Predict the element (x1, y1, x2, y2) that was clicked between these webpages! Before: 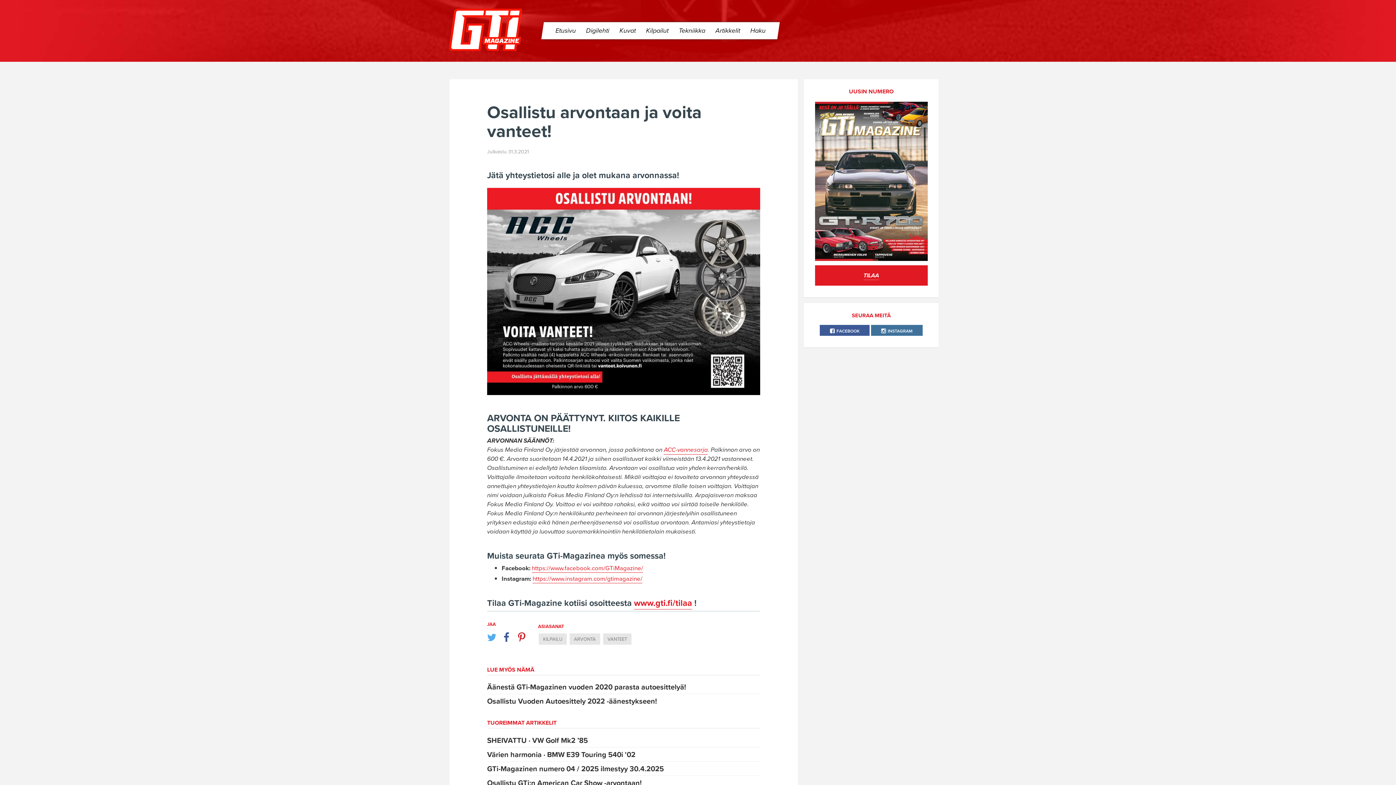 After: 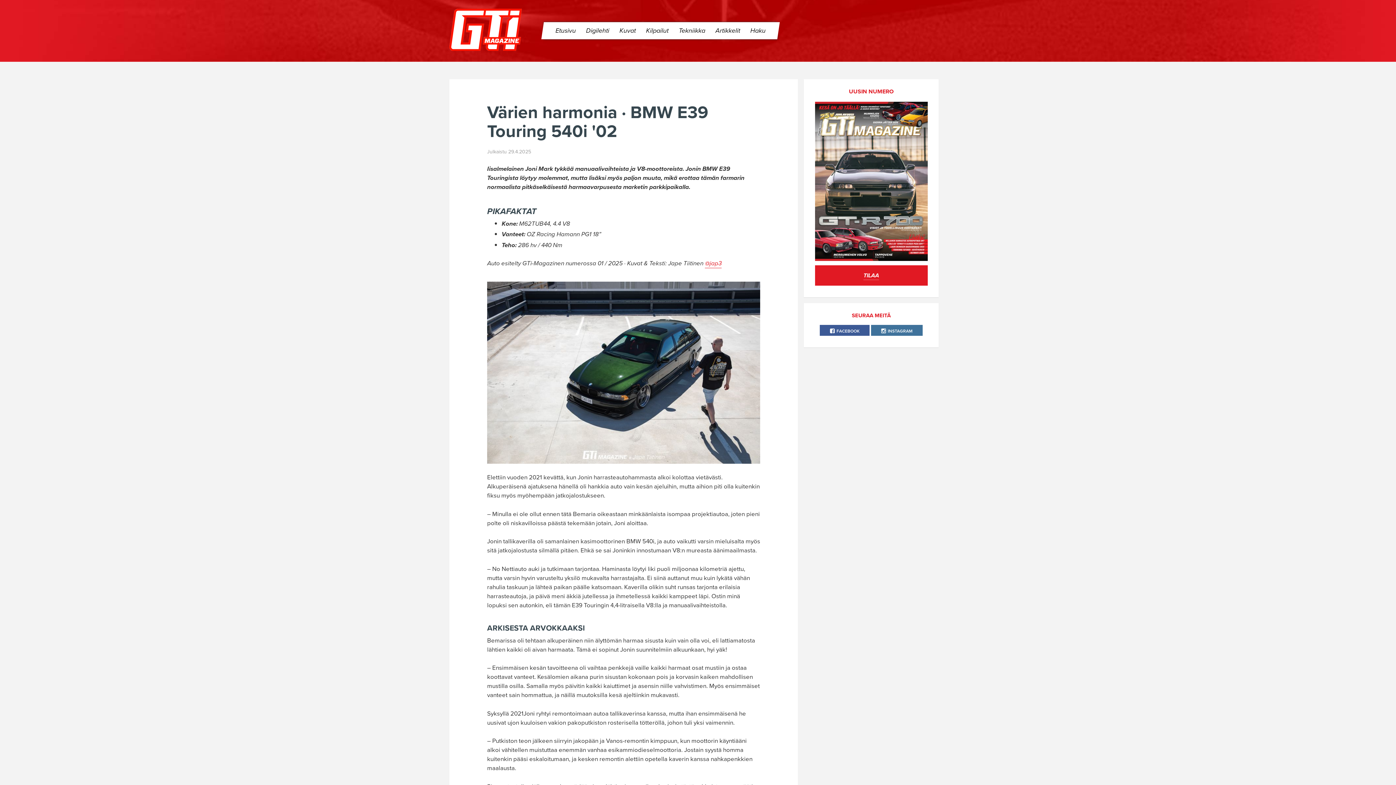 Action: label: Värien harmonia · BMW E39 Touring 540i '02 bbox: (487, 749, 635, 760)